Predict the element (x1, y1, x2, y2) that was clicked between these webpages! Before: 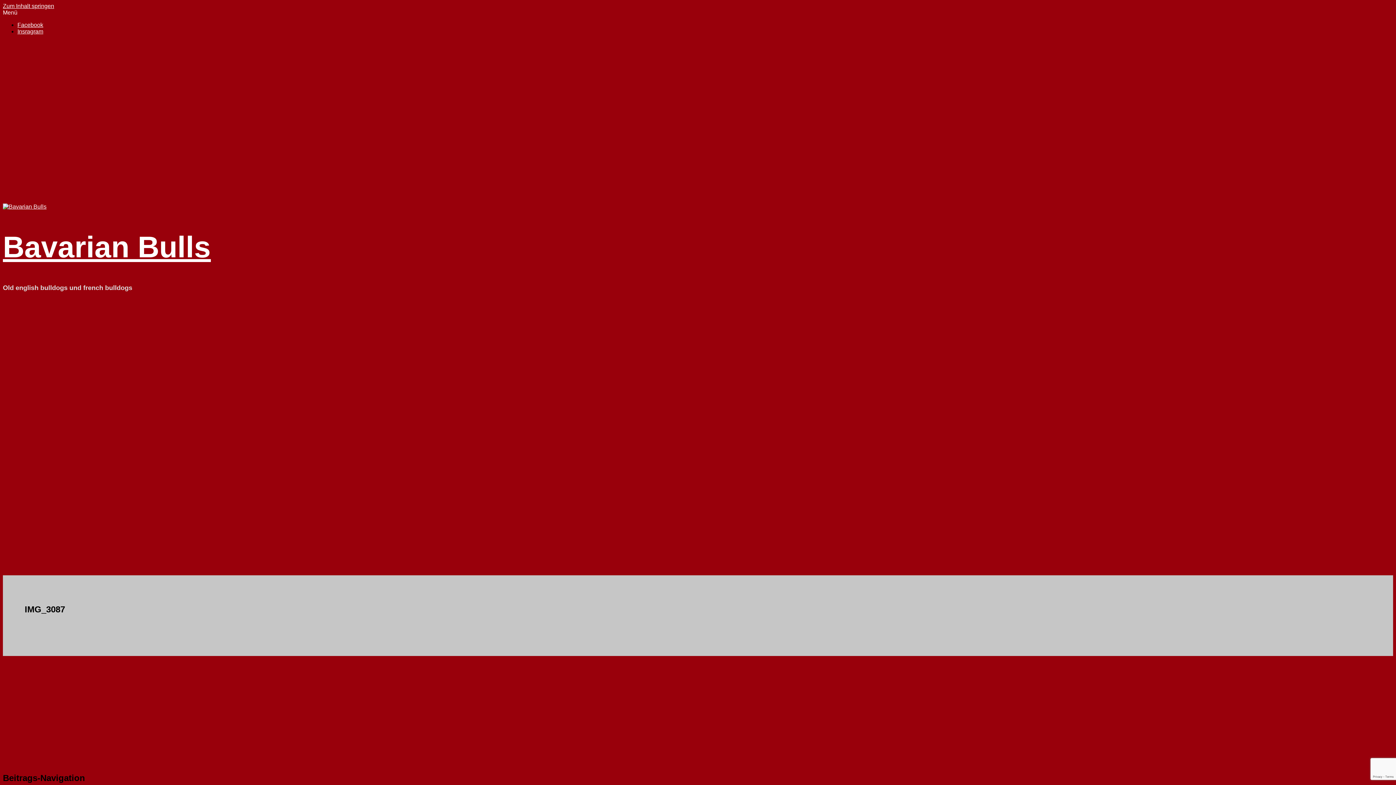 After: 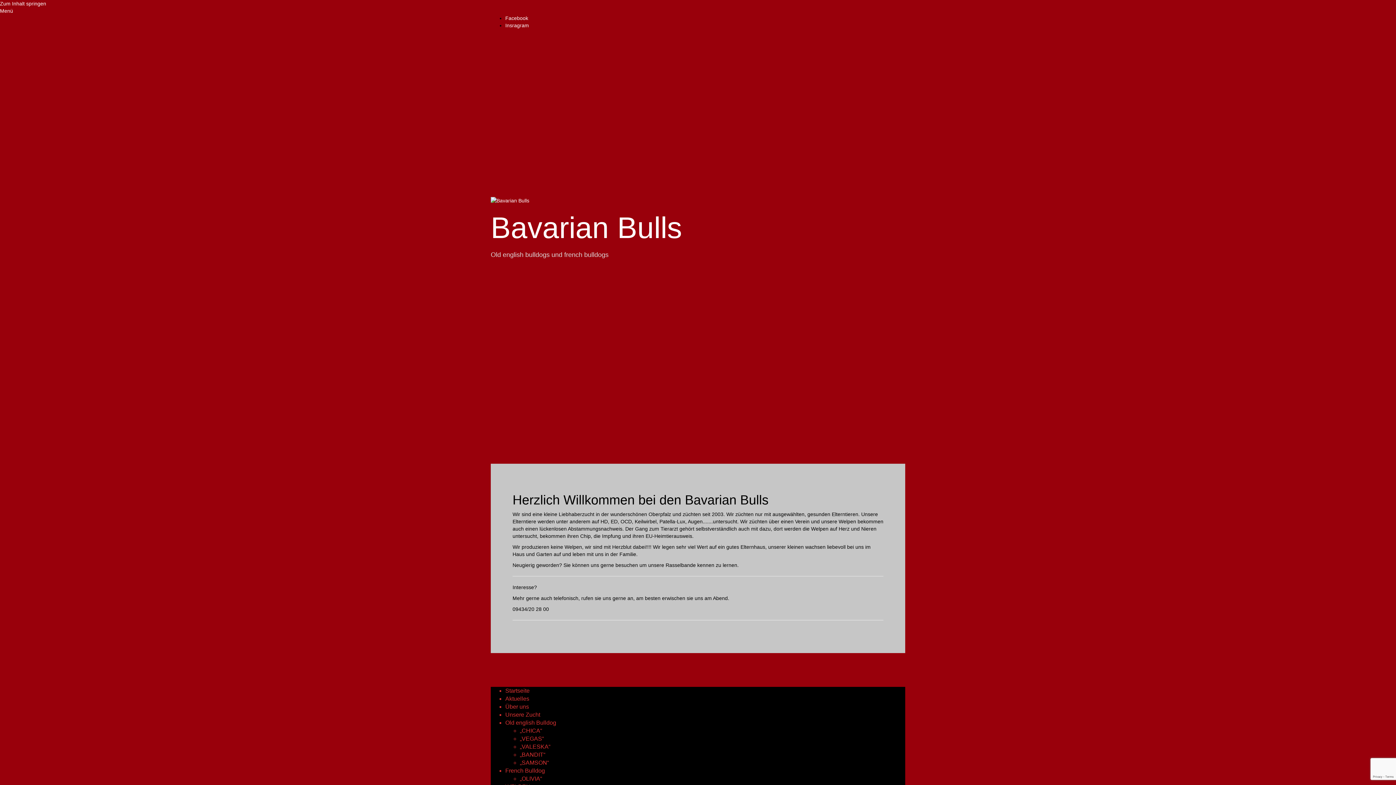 Action: label: Bavarian Bulls bbox: (2, 230, 210, 263)